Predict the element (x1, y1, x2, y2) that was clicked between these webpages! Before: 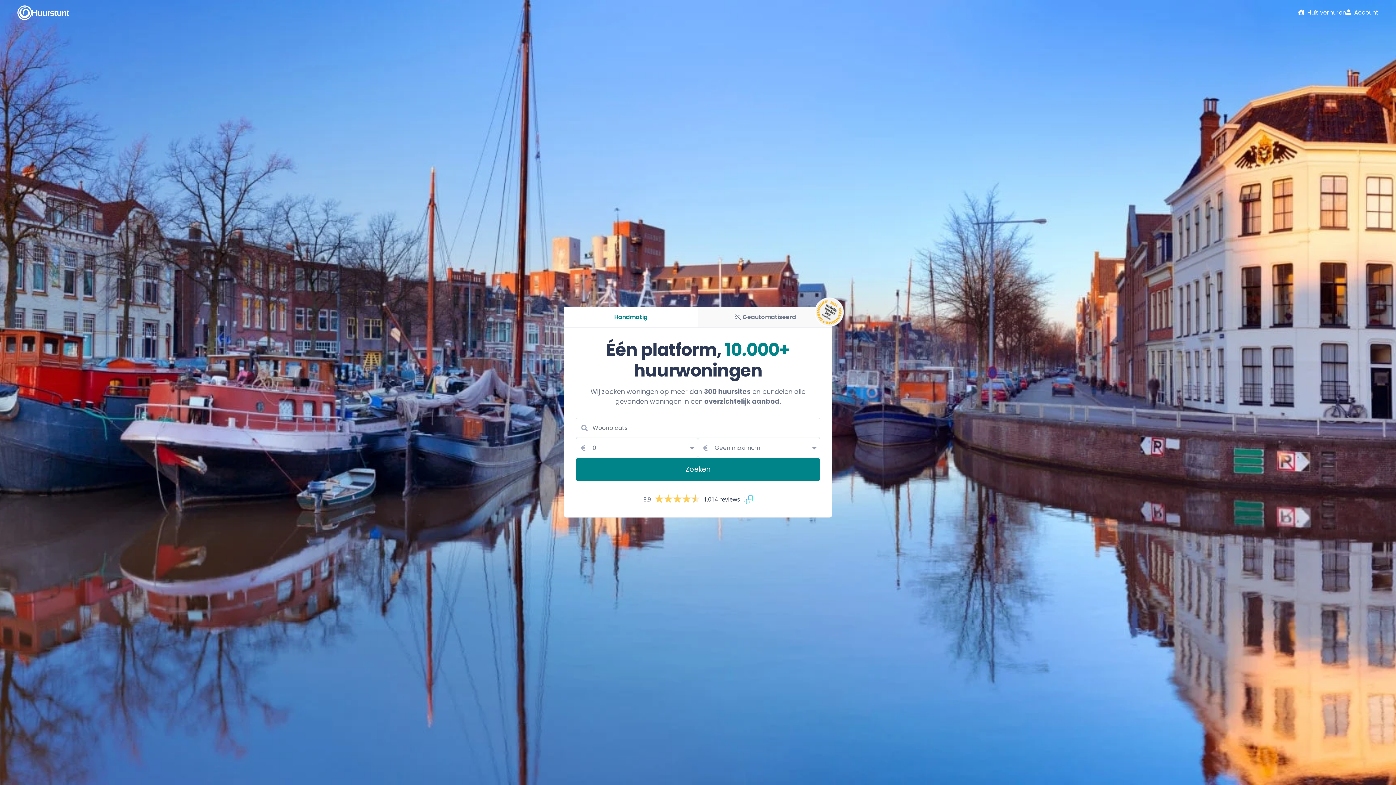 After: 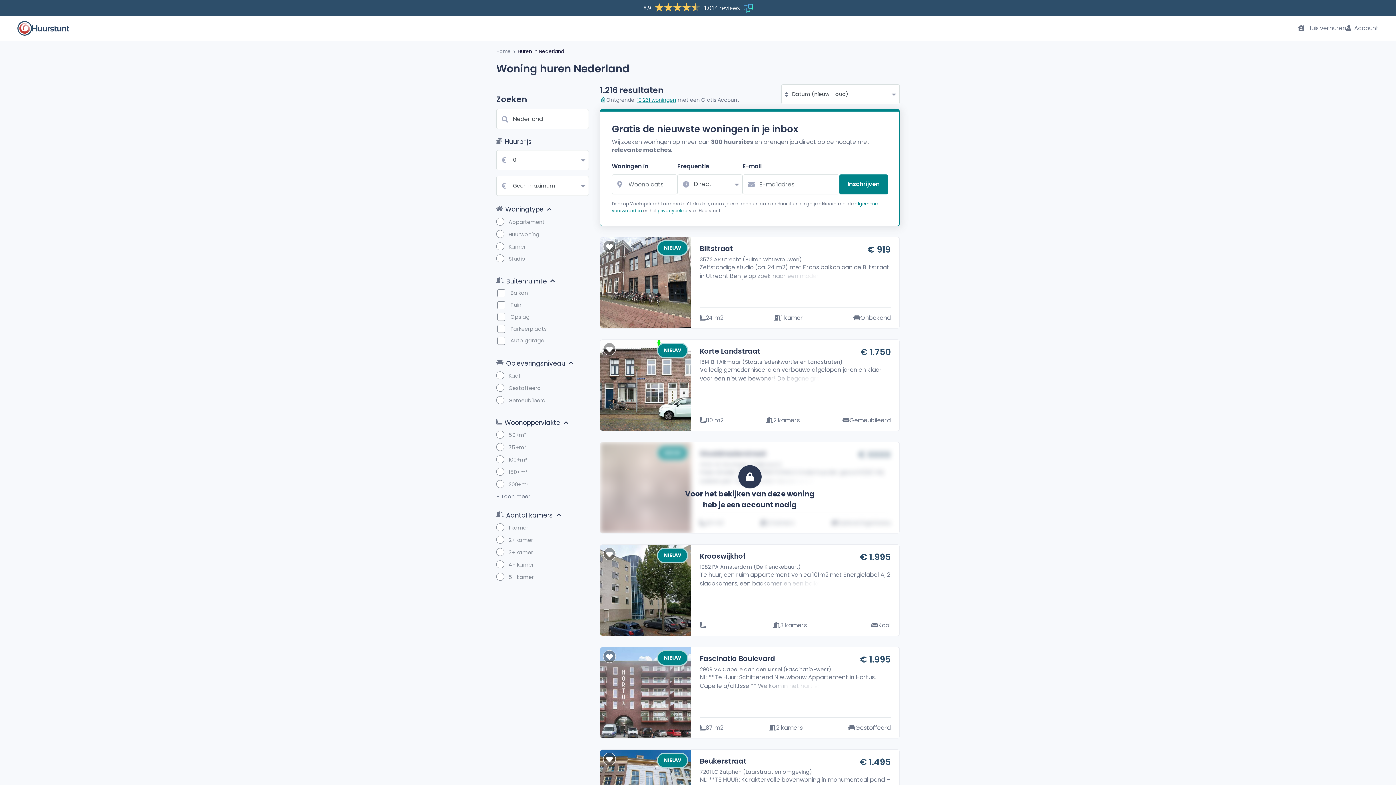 Action: bbox: (576, 458, 820, 481) label: Zoeken